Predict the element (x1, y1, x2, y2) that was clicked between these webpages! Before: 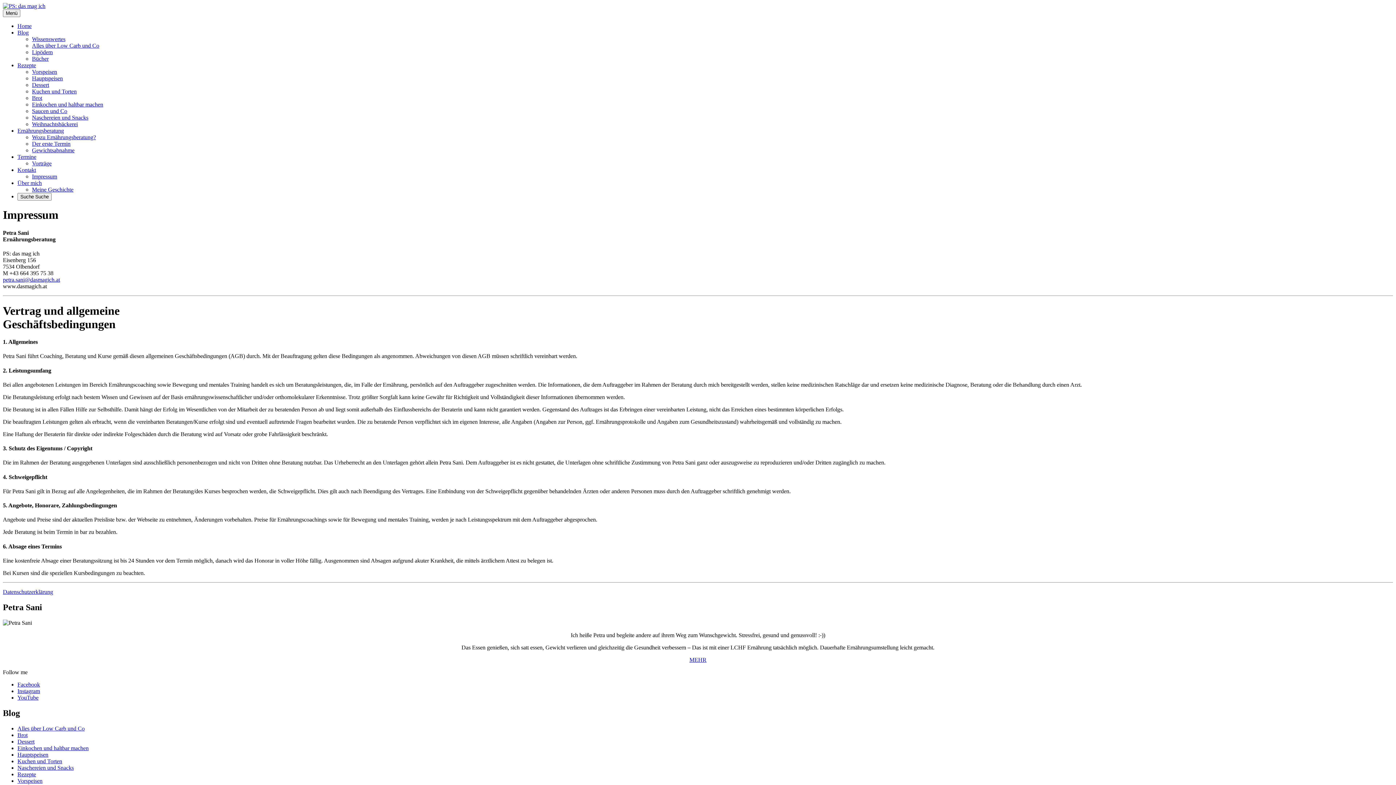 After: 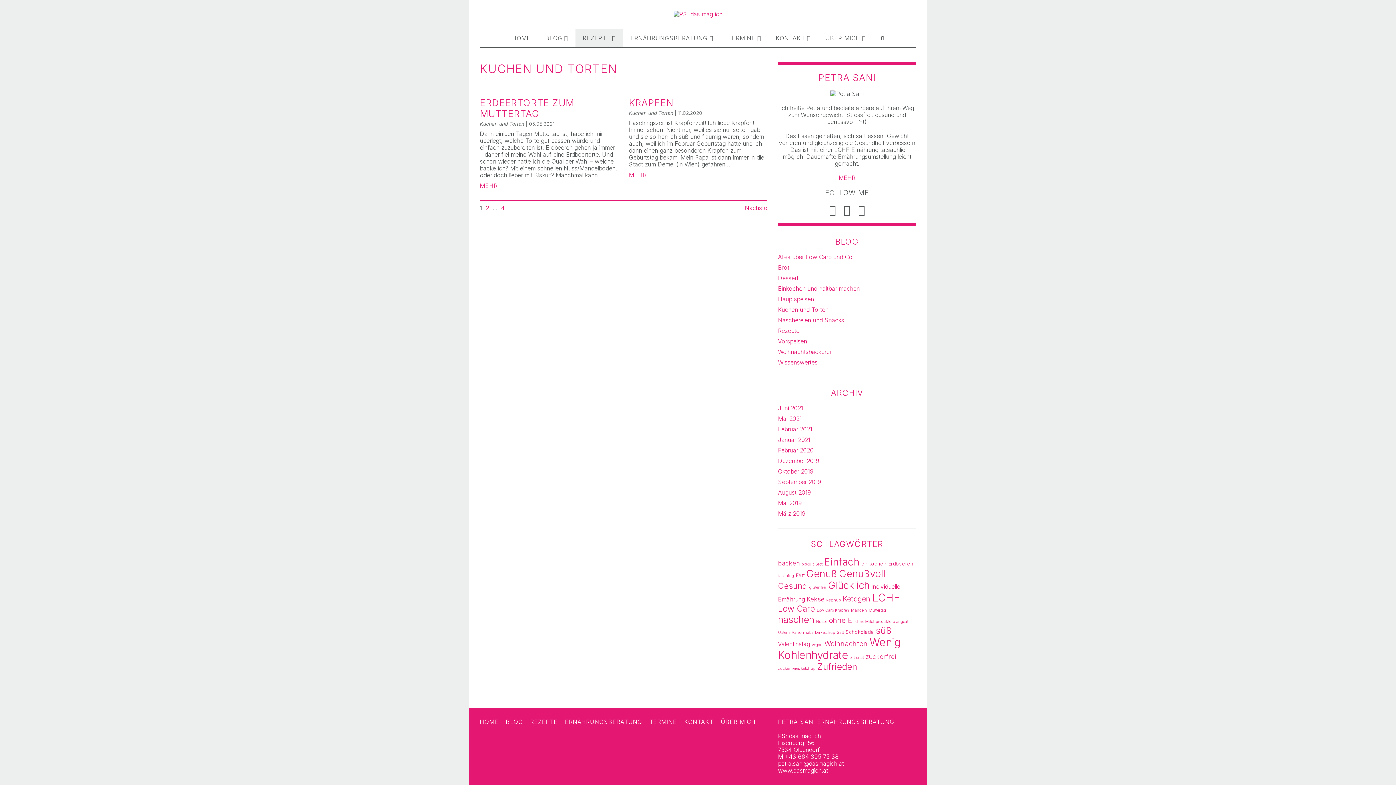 Action: bbox: (17, 758, 62, 764) label: Kuchen und Torten